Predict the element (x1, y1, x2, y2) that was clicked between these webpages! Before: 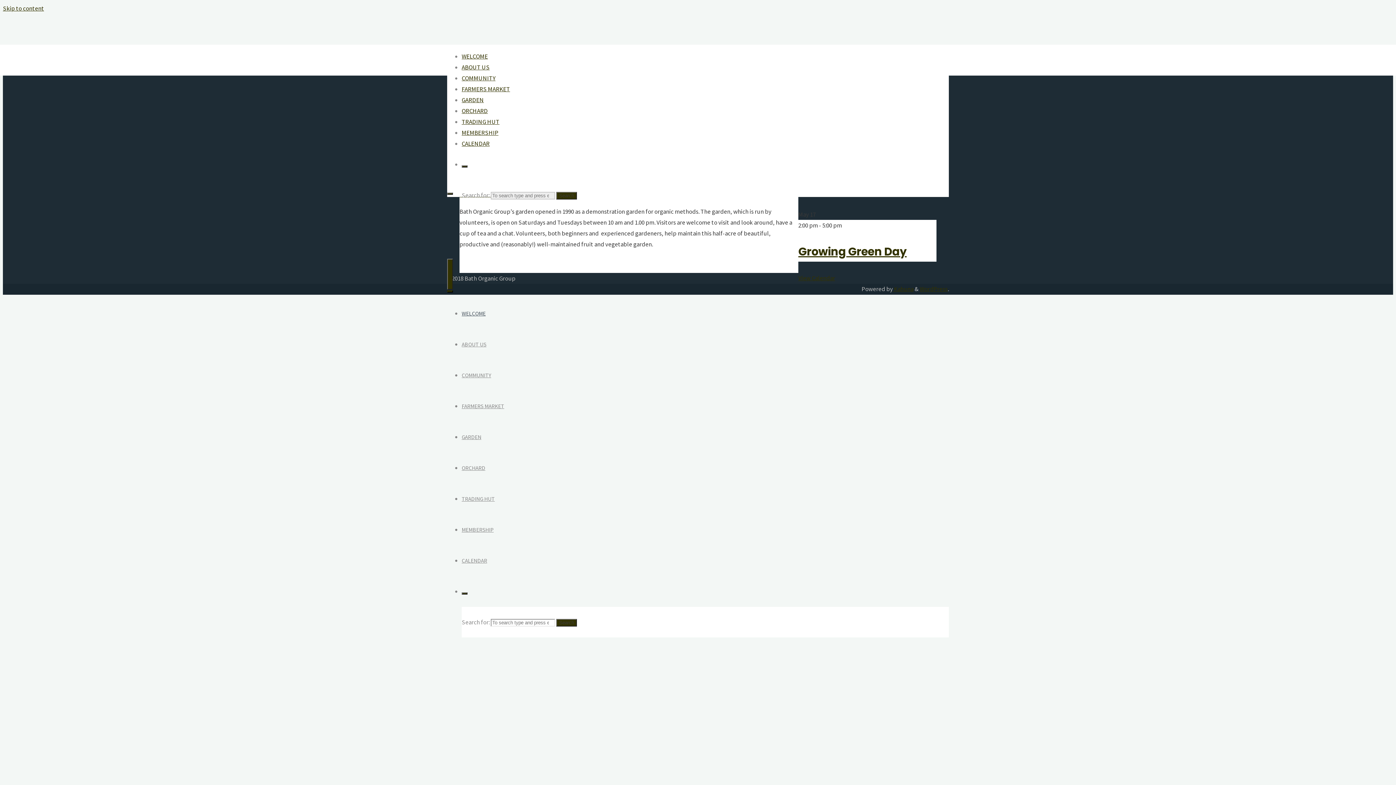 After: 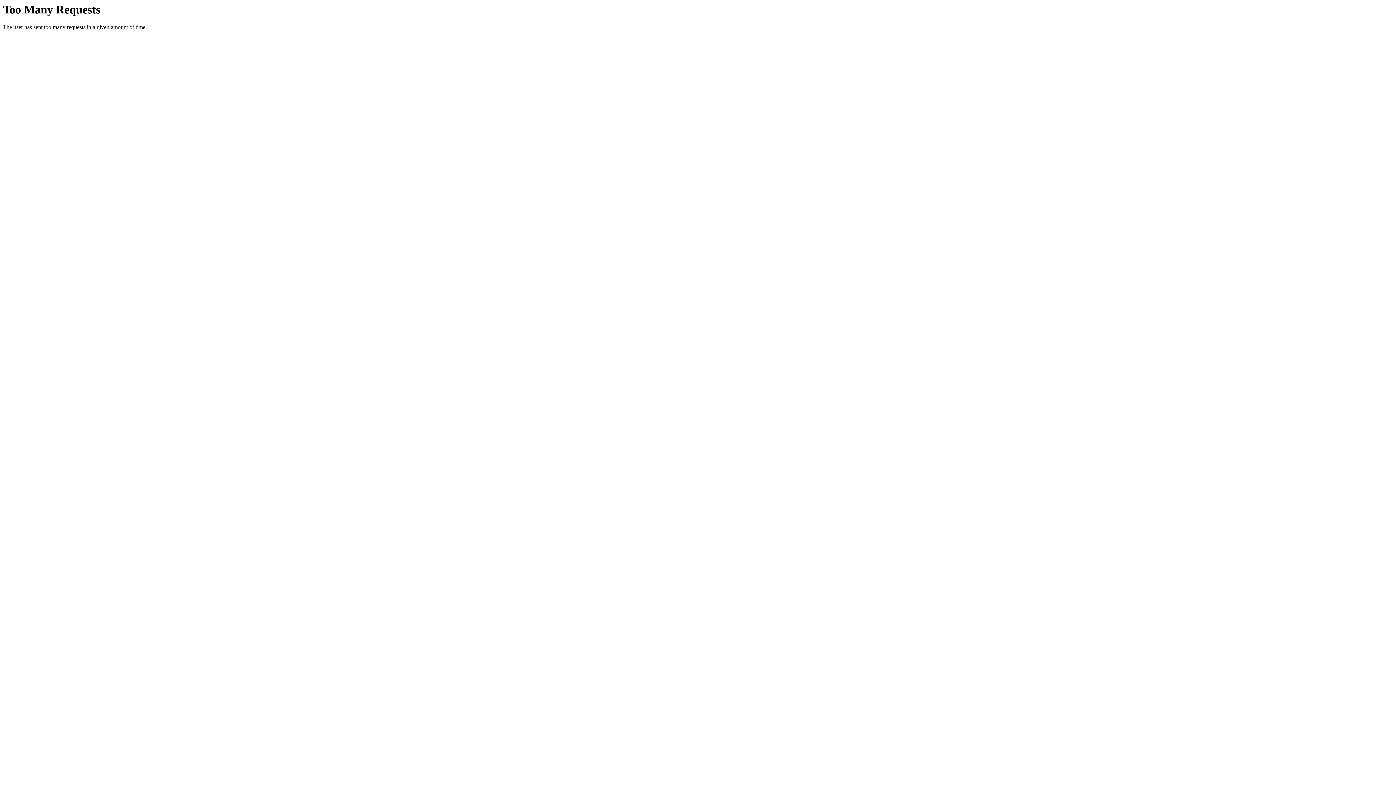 Action: label: TRADING HUT bbox: (461, 495, 494, 502)